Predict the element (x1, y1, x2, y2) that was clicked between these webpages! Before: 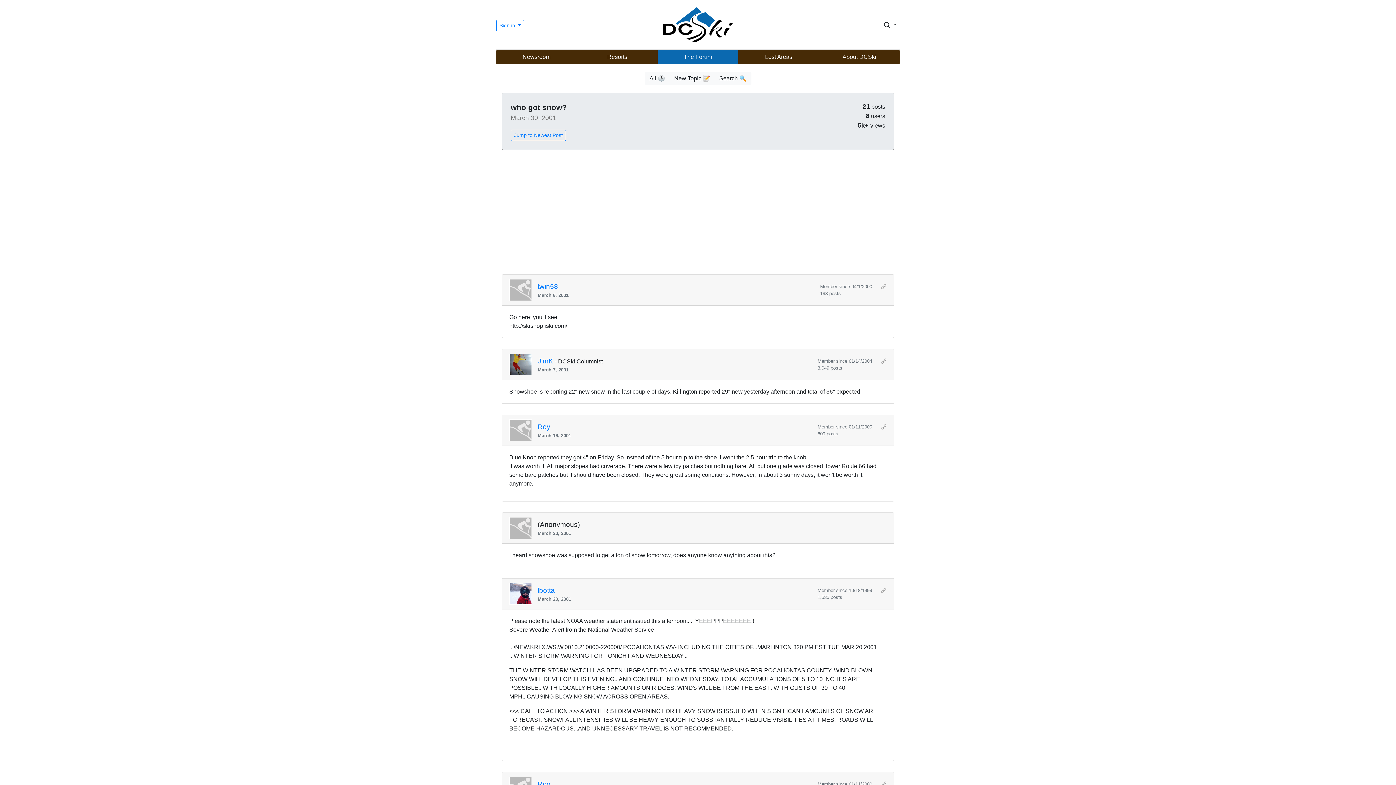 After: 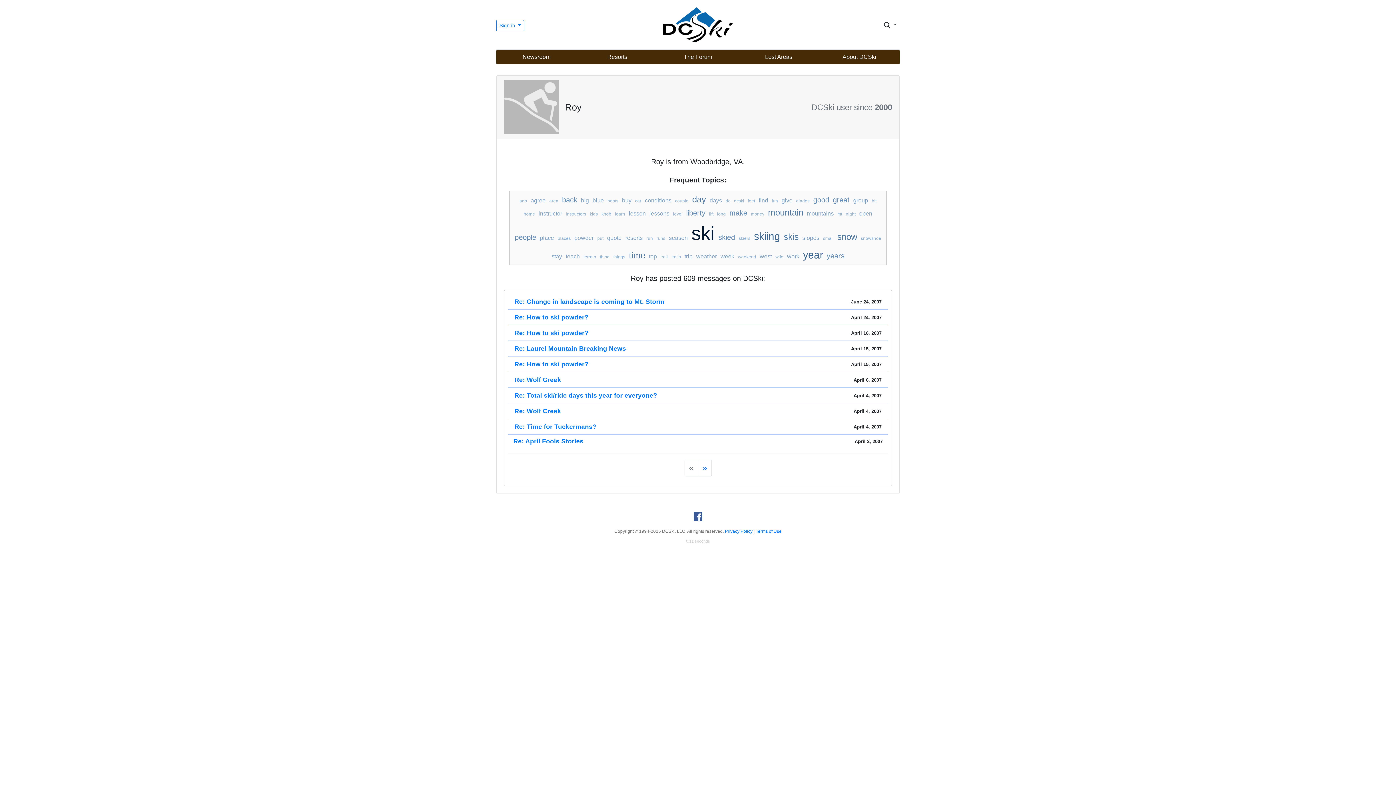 Action: label: Roy bbox: (537, 424, 550, 430)